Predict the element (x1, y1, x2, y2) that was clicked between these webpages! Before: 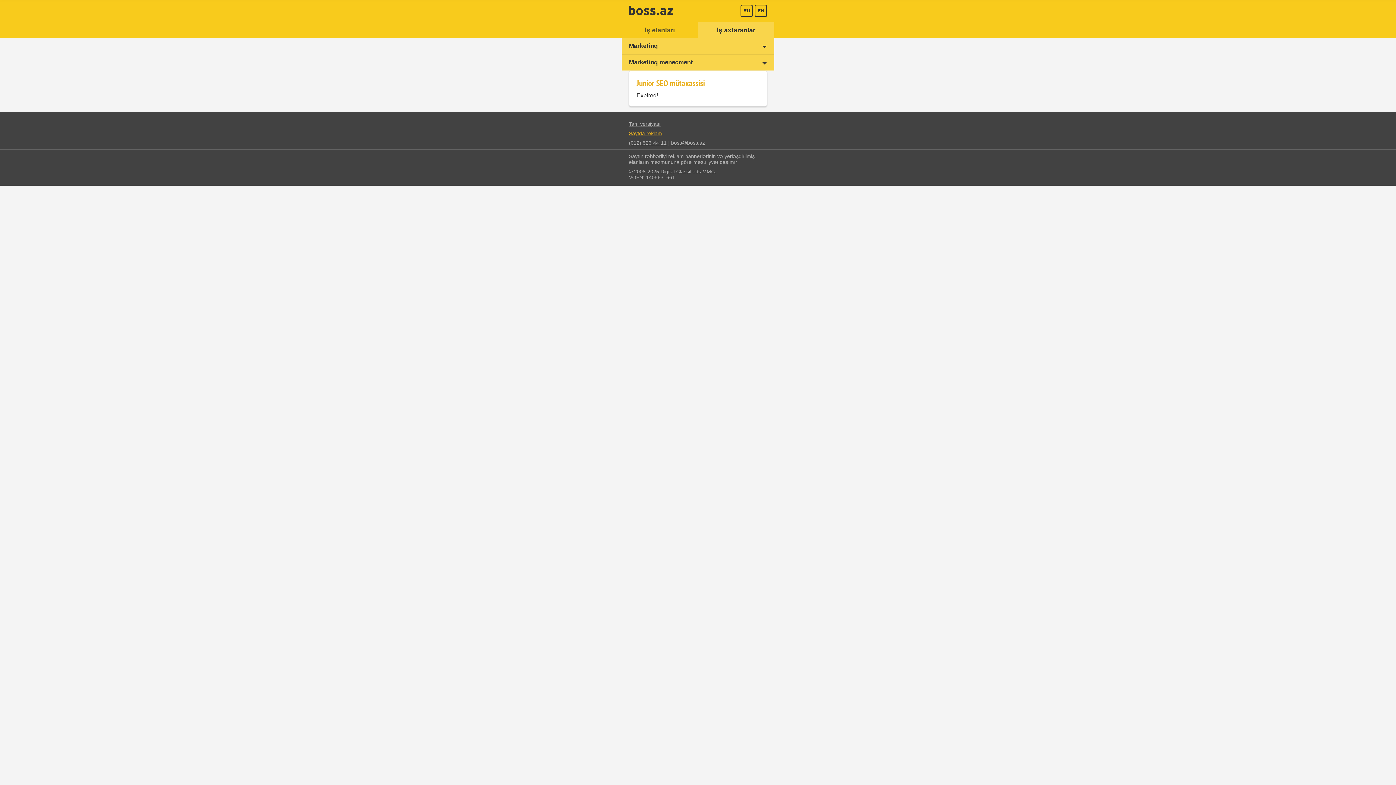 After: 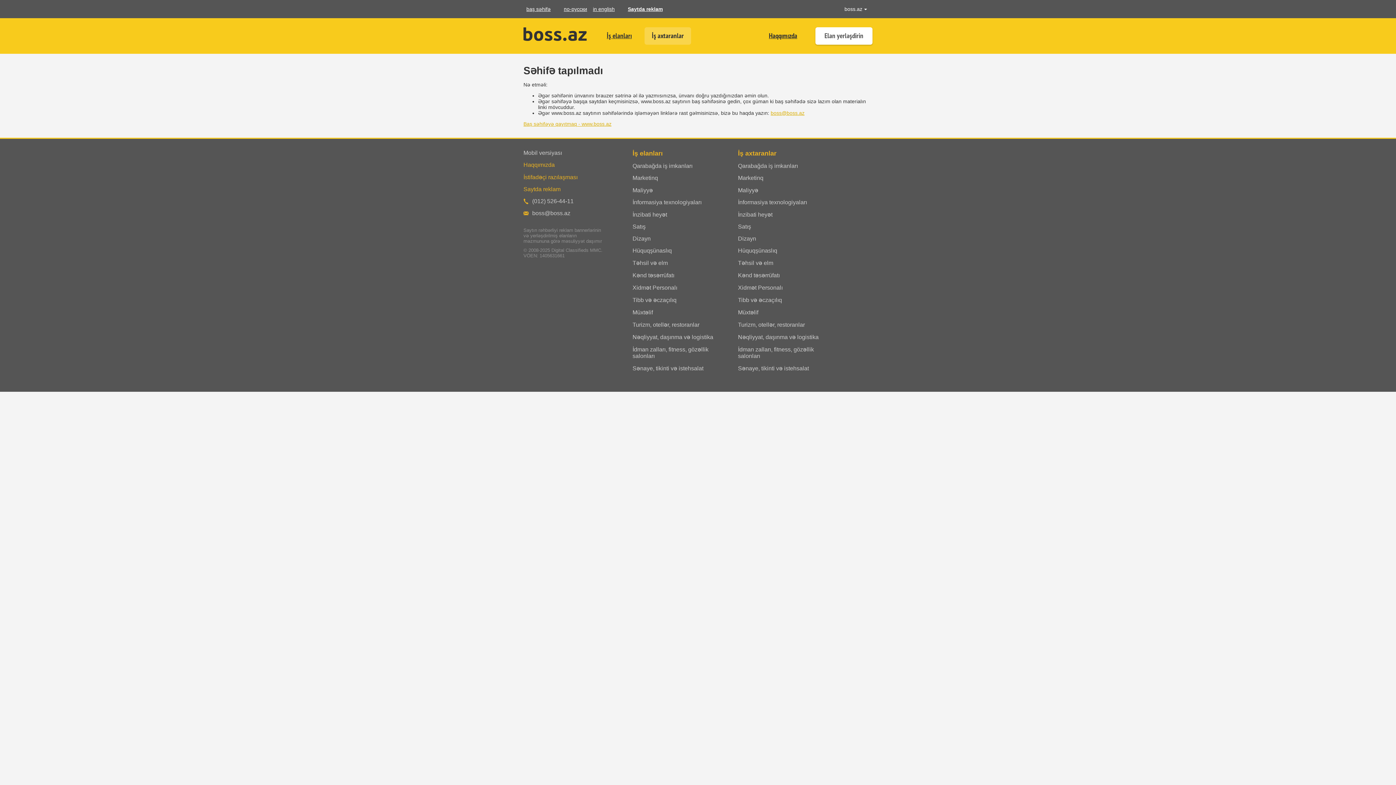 Action: bbox: (629, 121, 660, 126) label: Tam versiyası